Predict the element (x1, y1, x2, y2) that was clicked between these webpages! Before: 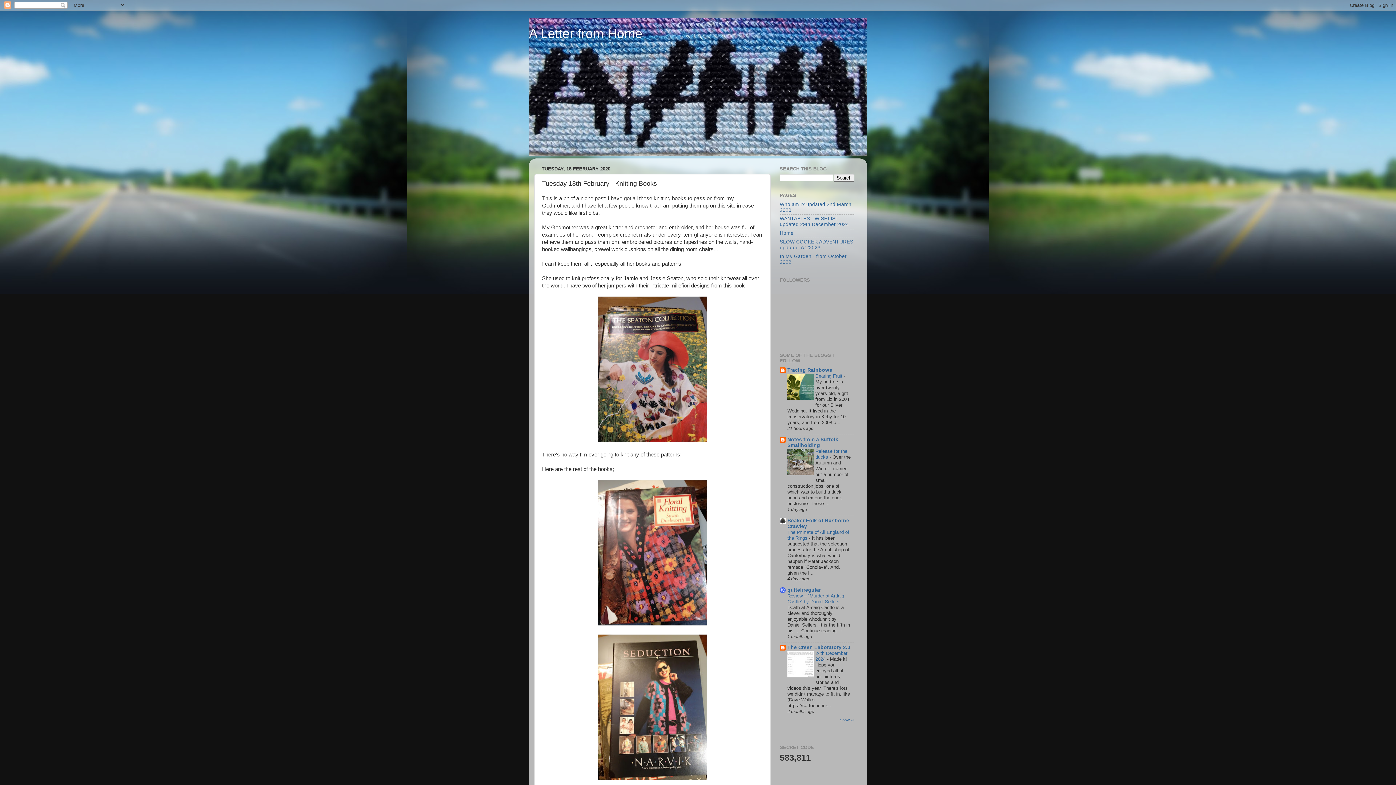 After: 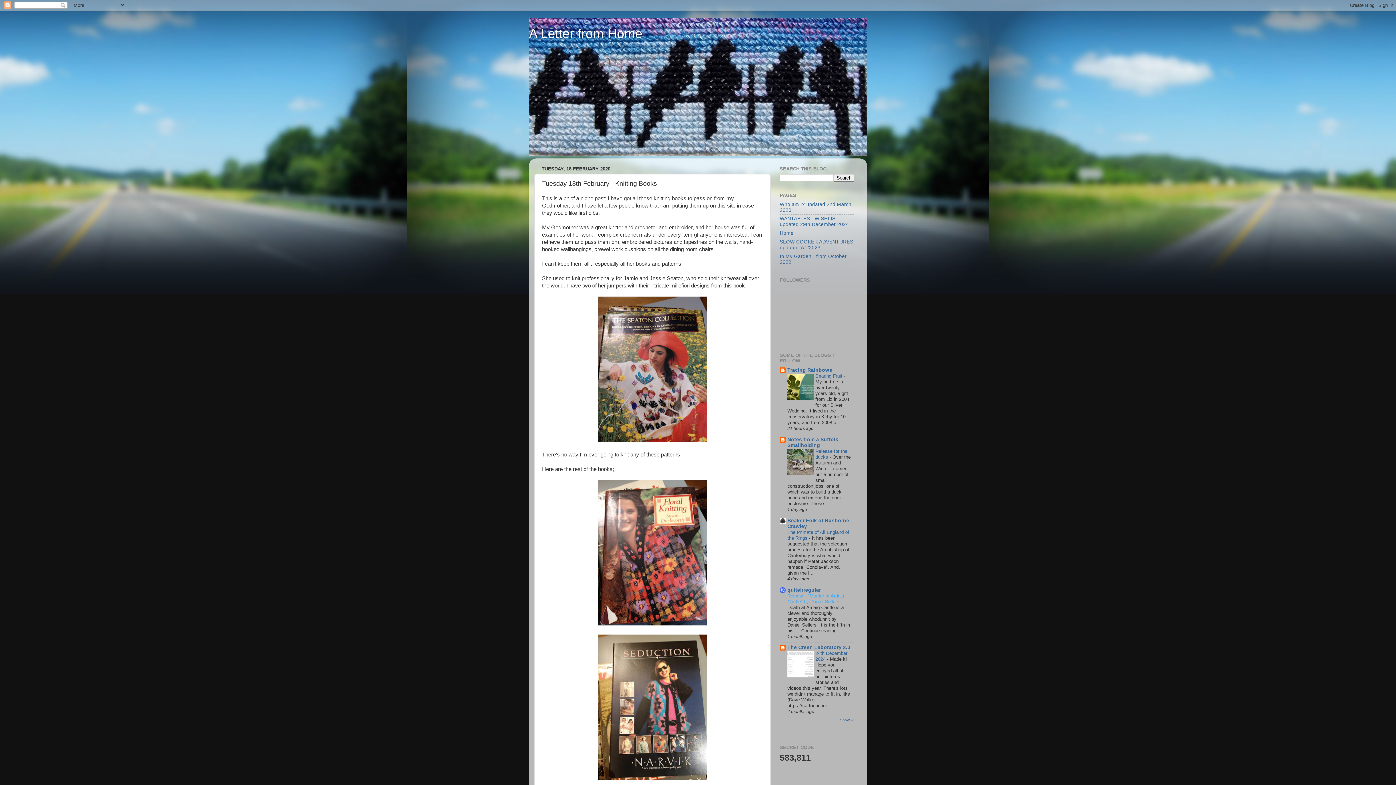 Action: label: Review – “Murder at Ardaig Castle” by Daniel Sellers  bbox: (787, 593, 844, 604)